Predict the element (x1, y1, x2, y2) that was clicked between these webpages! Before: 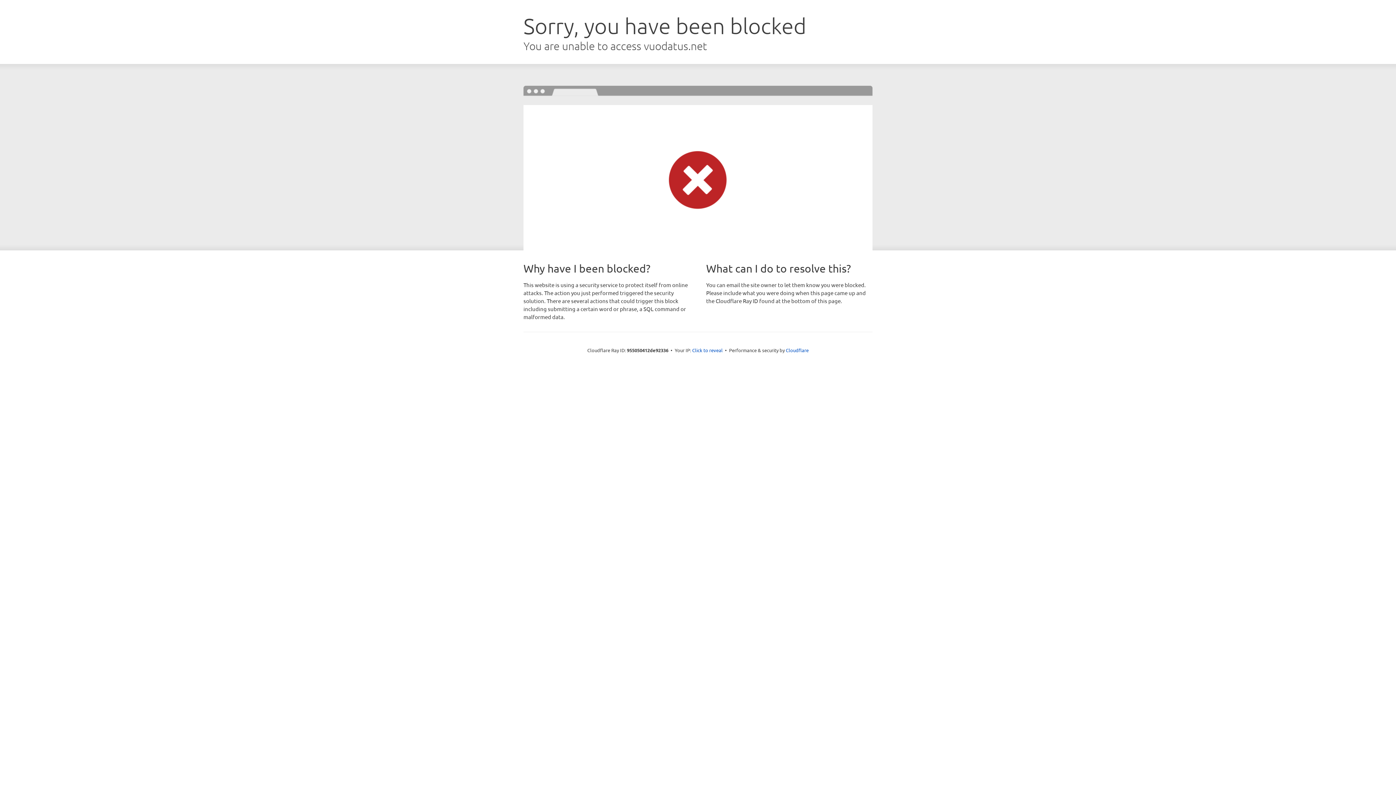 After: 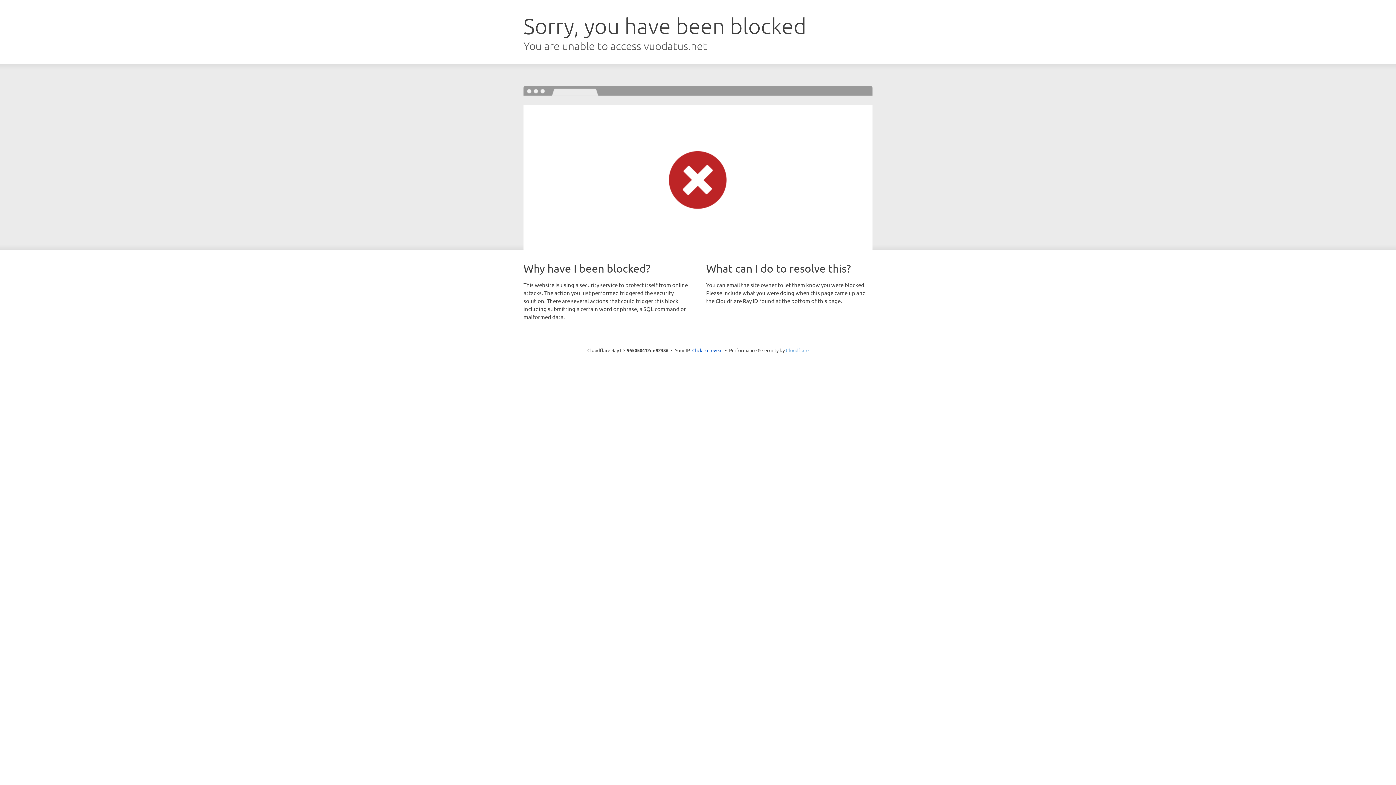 Action: label: Cloudflare bbox: (786, 347, 808, 353)